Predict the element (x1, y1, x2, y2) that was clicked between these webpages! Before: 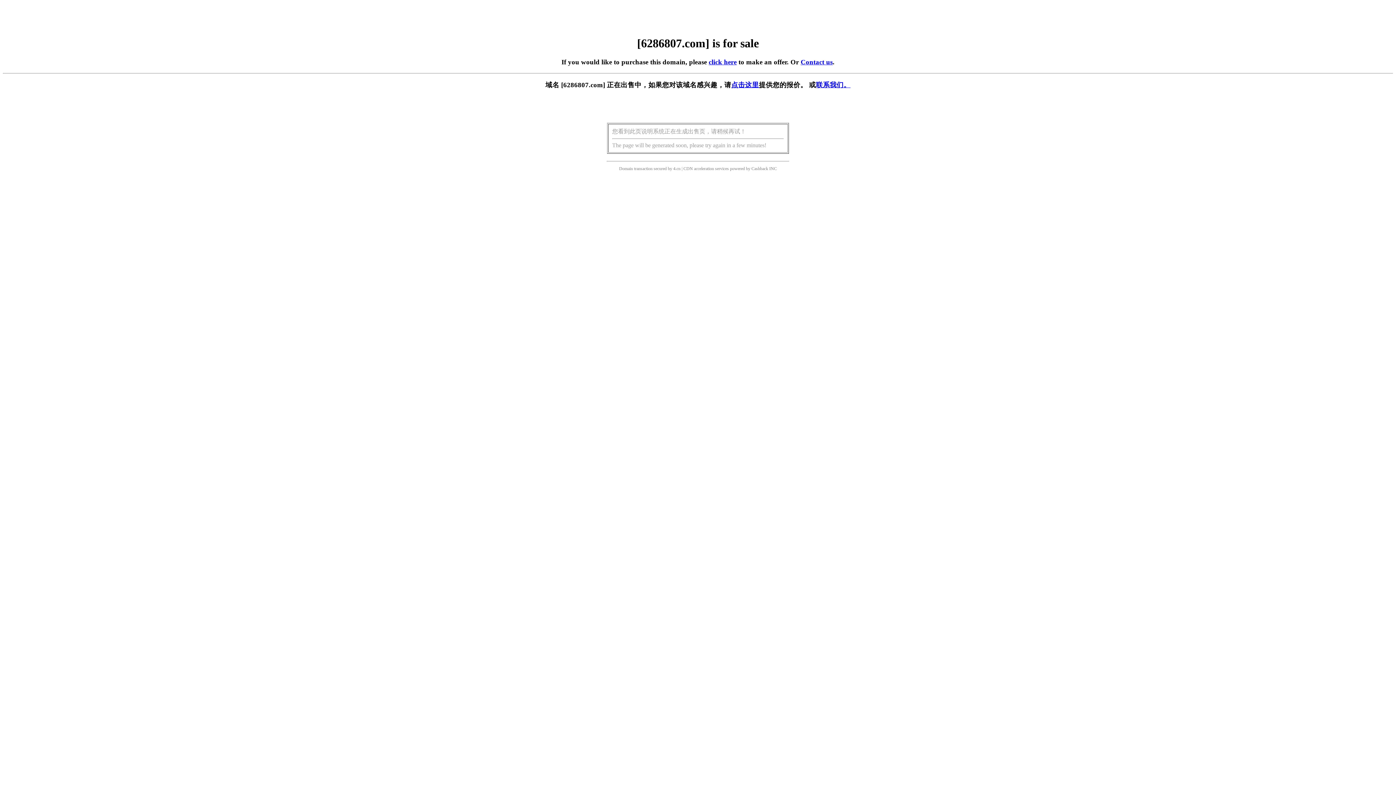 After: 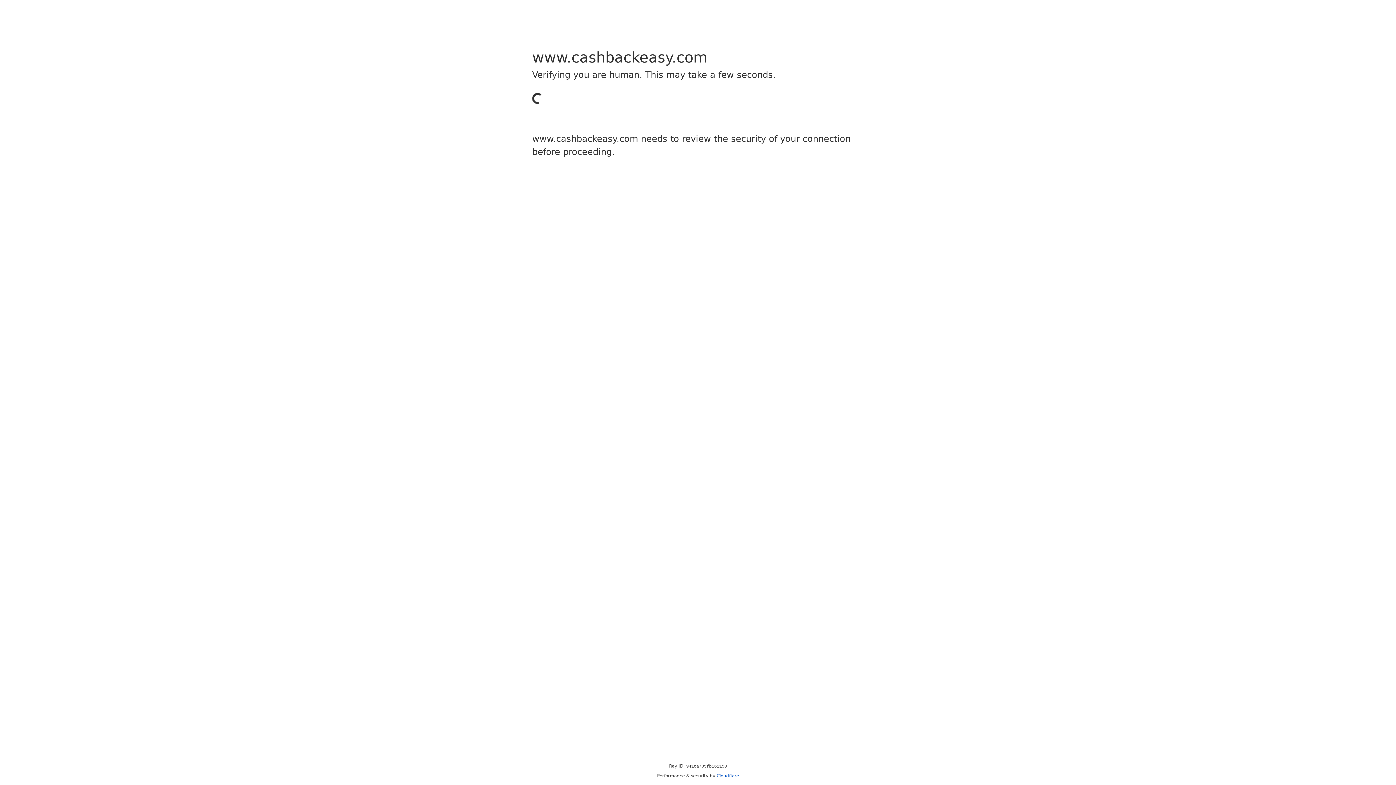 Action: bbox: (751, 166, 768, 171) label: Cashback